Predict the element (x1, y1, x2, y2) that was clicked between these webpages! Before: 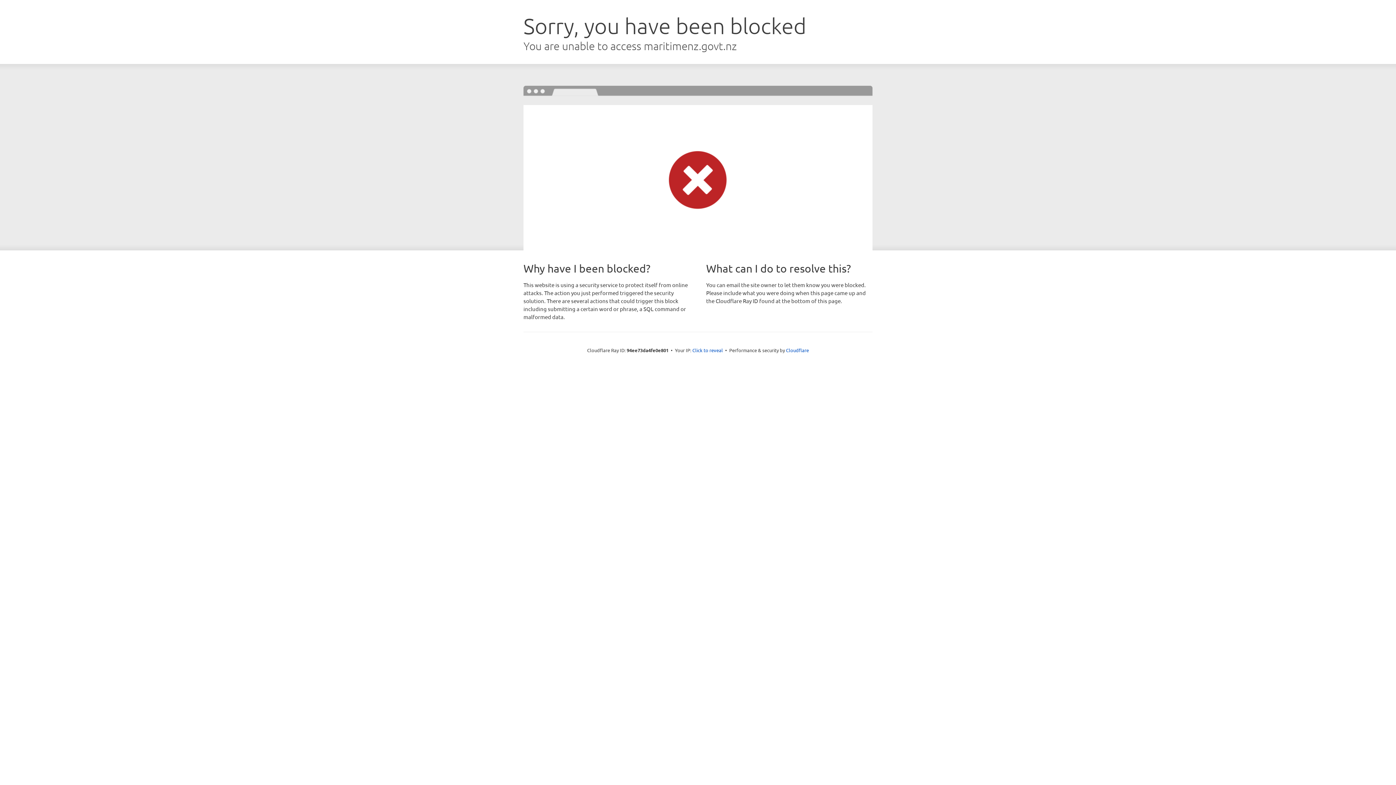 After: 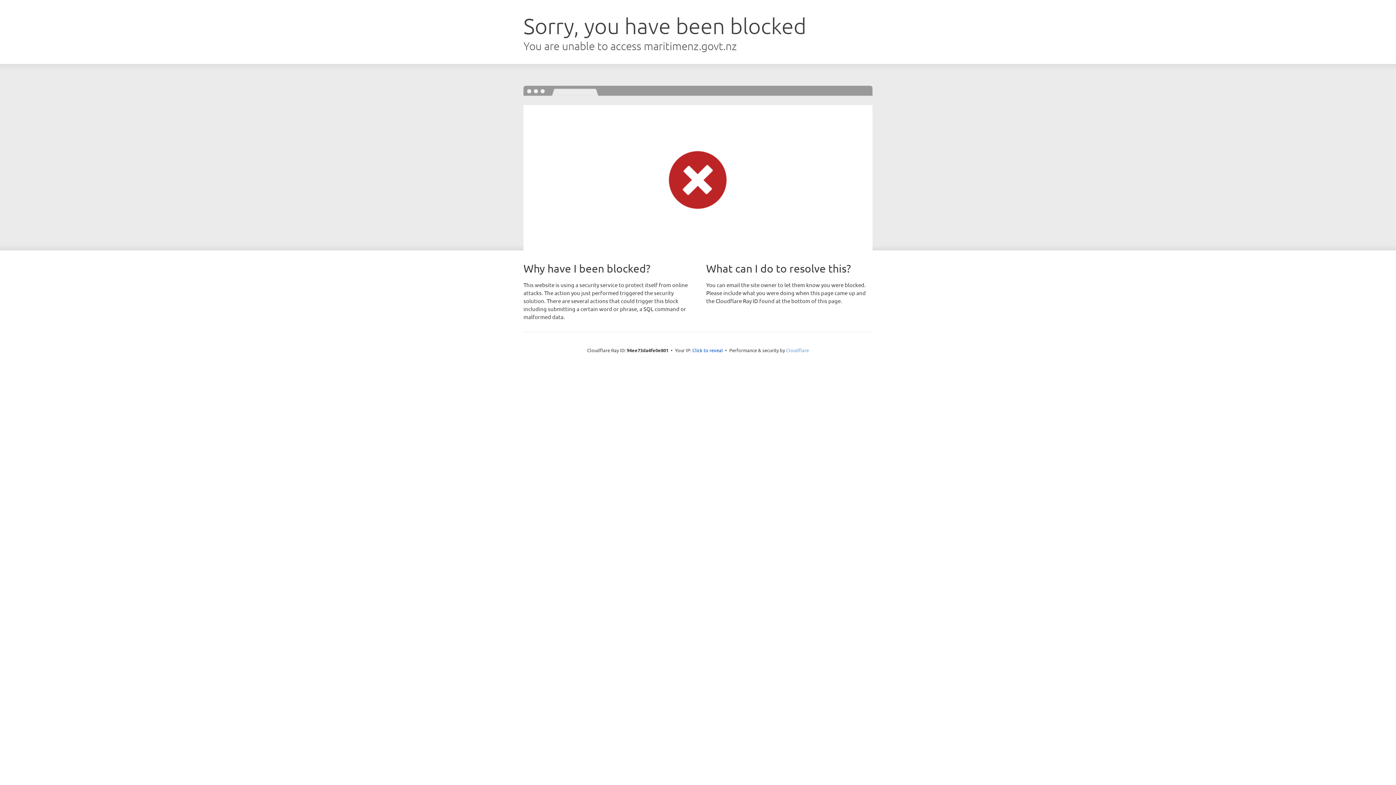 Action: label: Cloudflare bbox: (786, 347, 809, 353)